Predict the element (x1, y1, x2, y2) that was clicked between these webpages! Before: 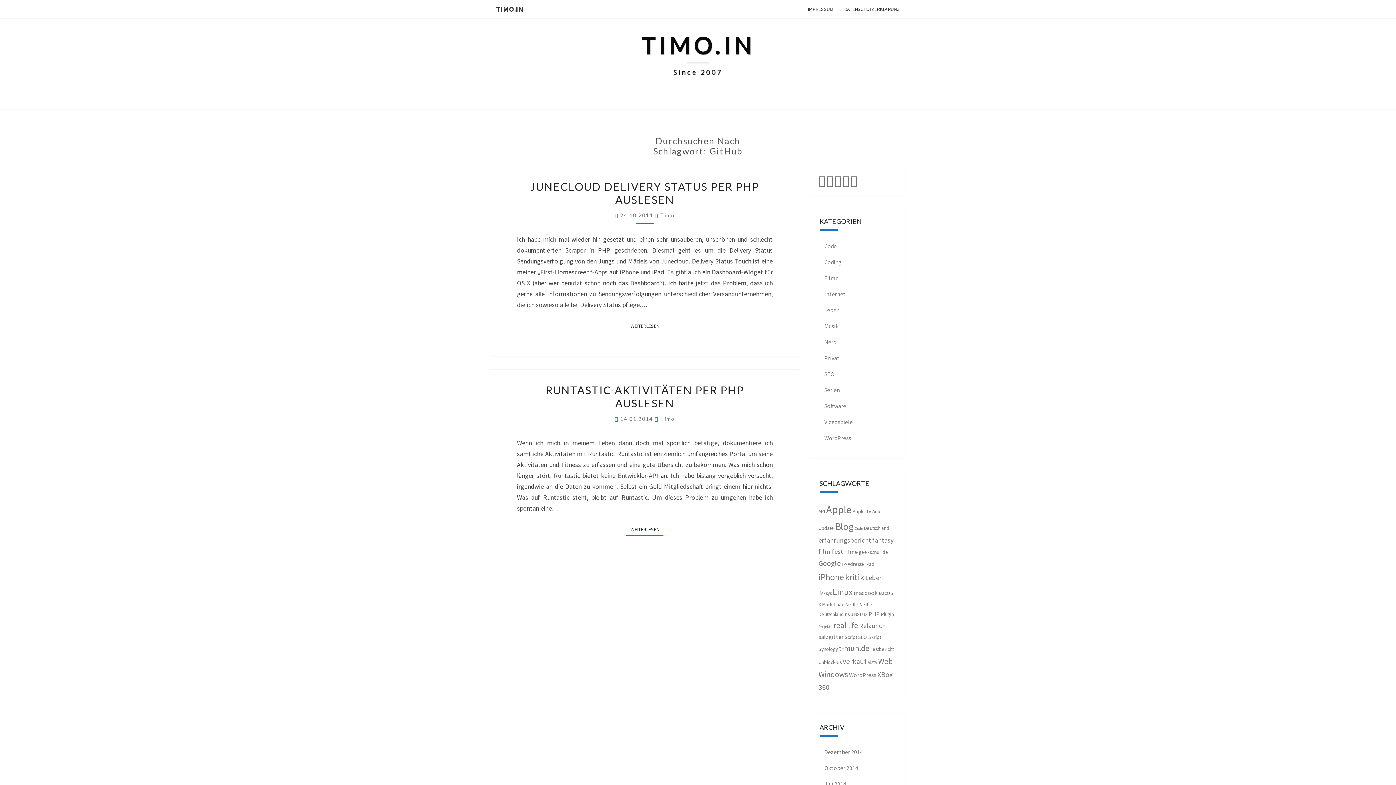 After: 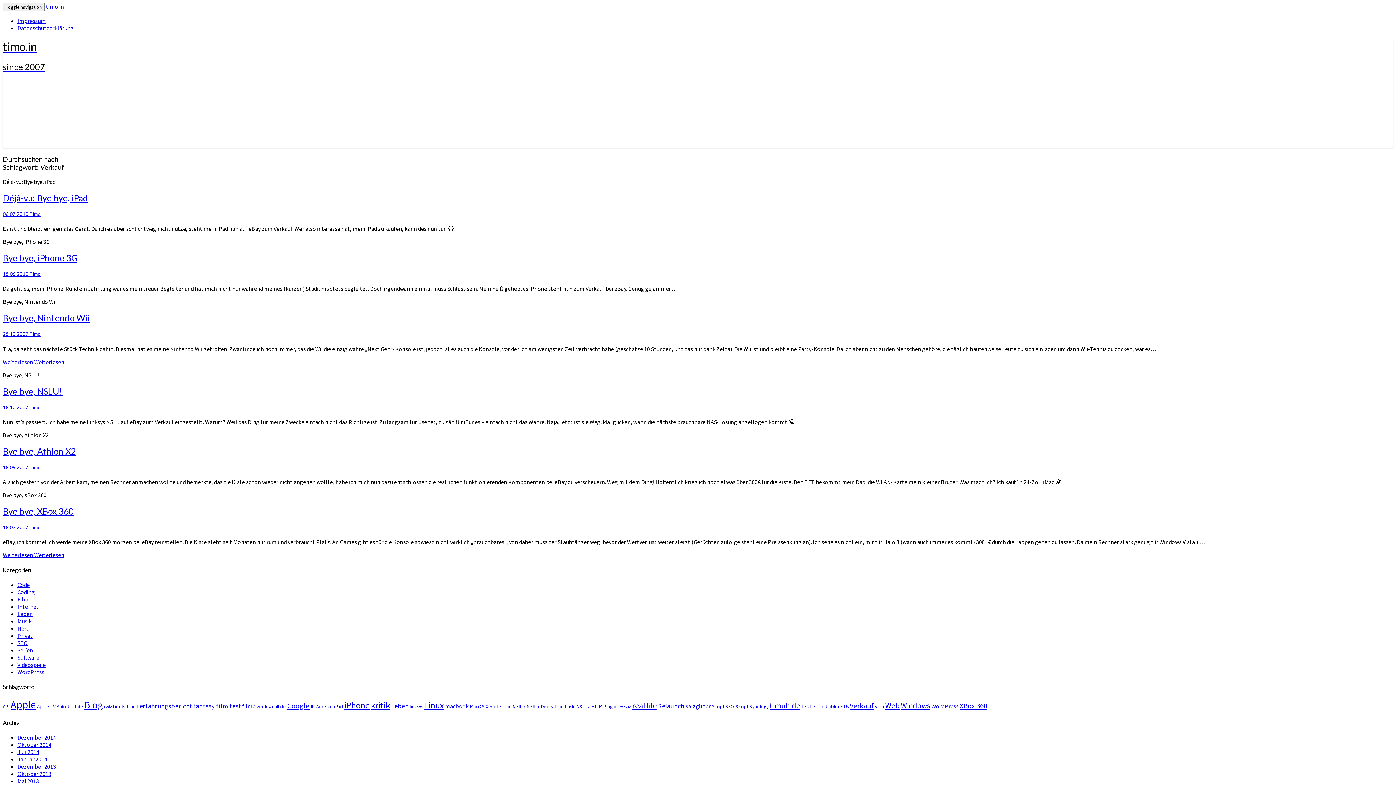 Action: label: Verkauf (6 Einträge) bbox: (842, 657, 867, 666)